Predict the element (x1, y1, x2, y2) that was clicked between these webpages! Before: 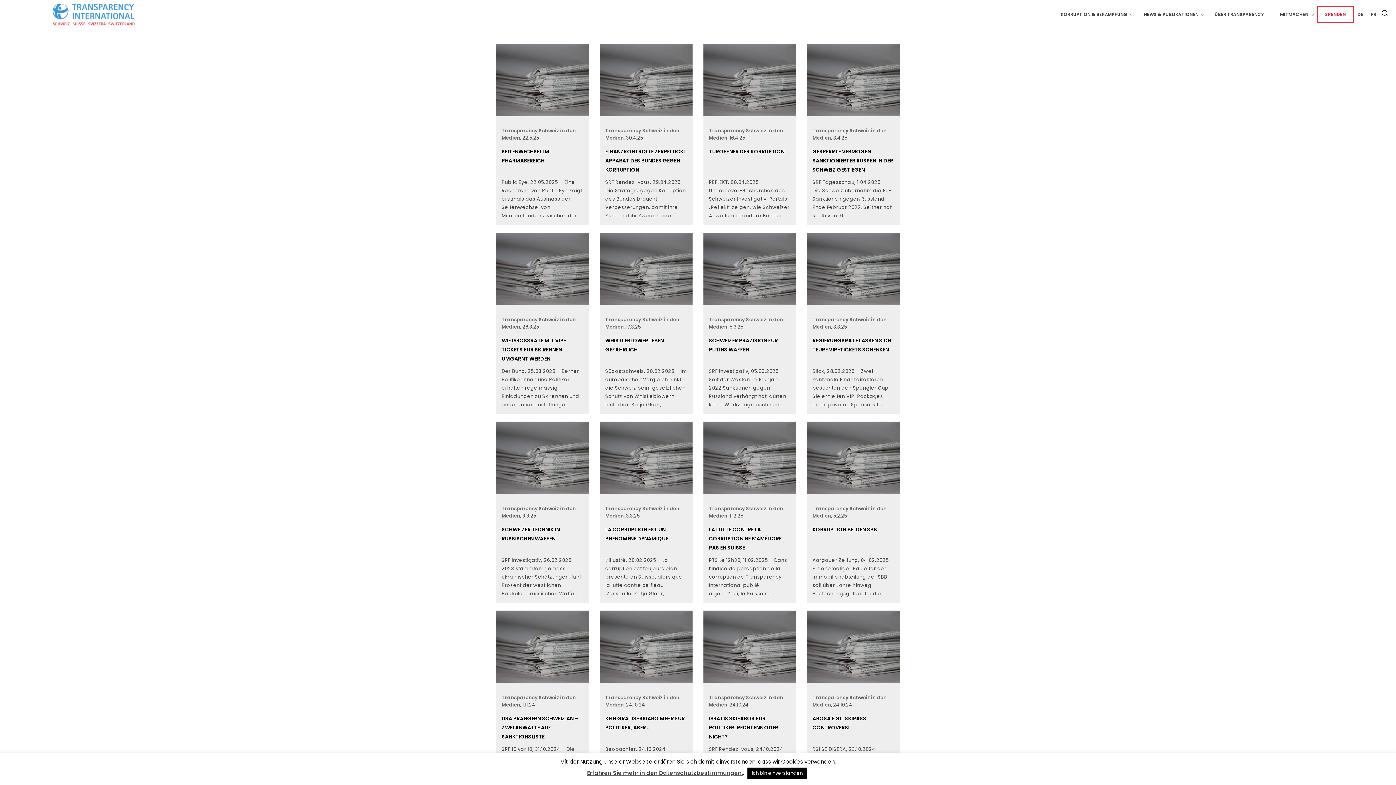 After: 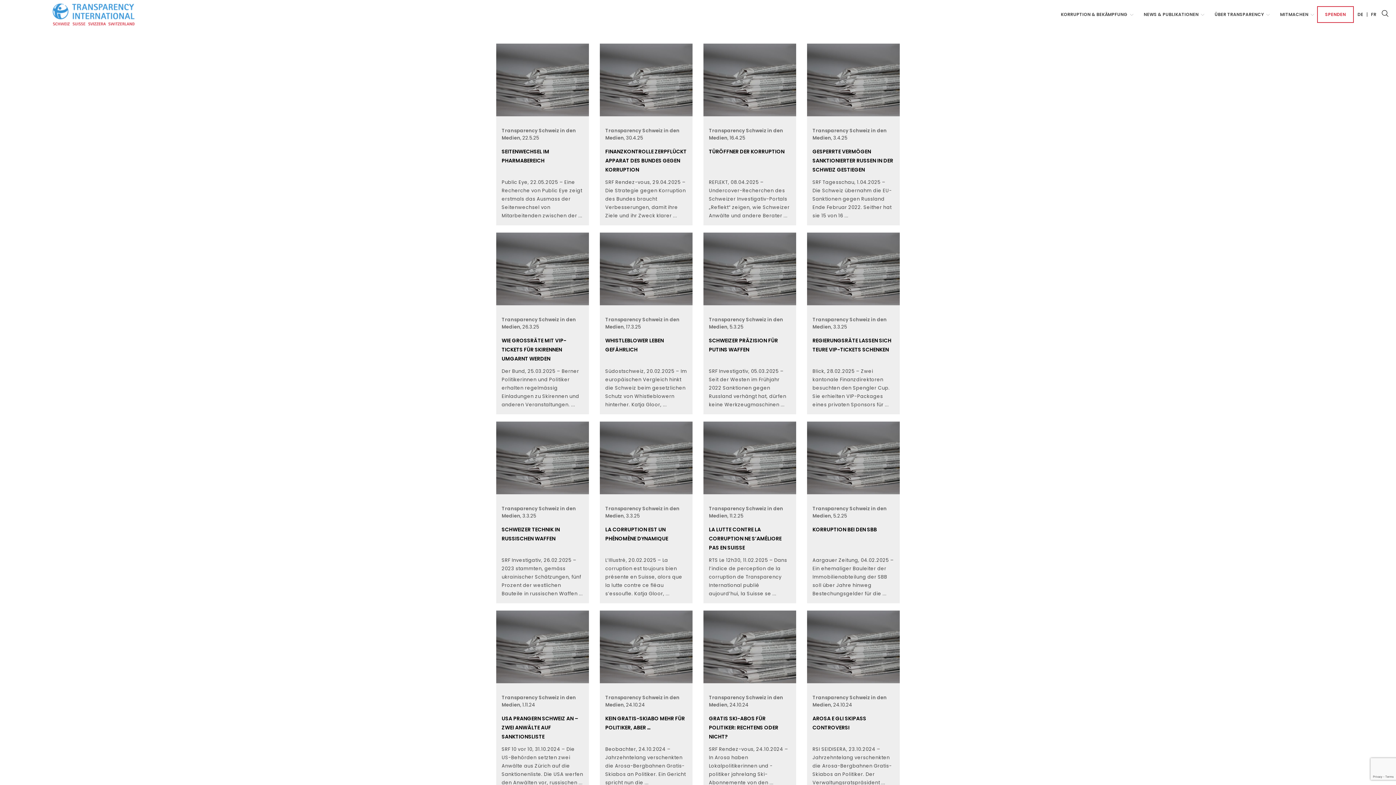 Action: bbox: (747, 768, 807, 779) label: Ich bin einverstanden